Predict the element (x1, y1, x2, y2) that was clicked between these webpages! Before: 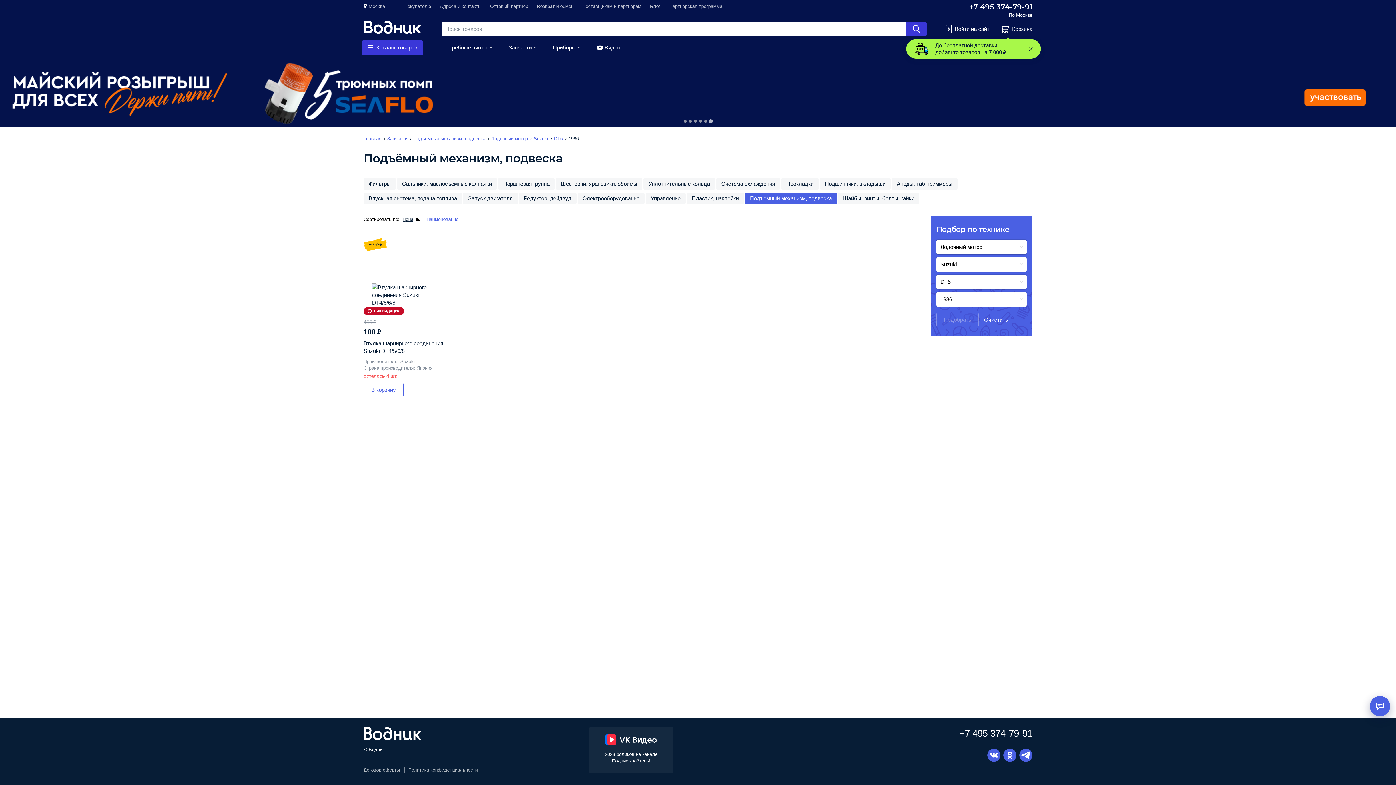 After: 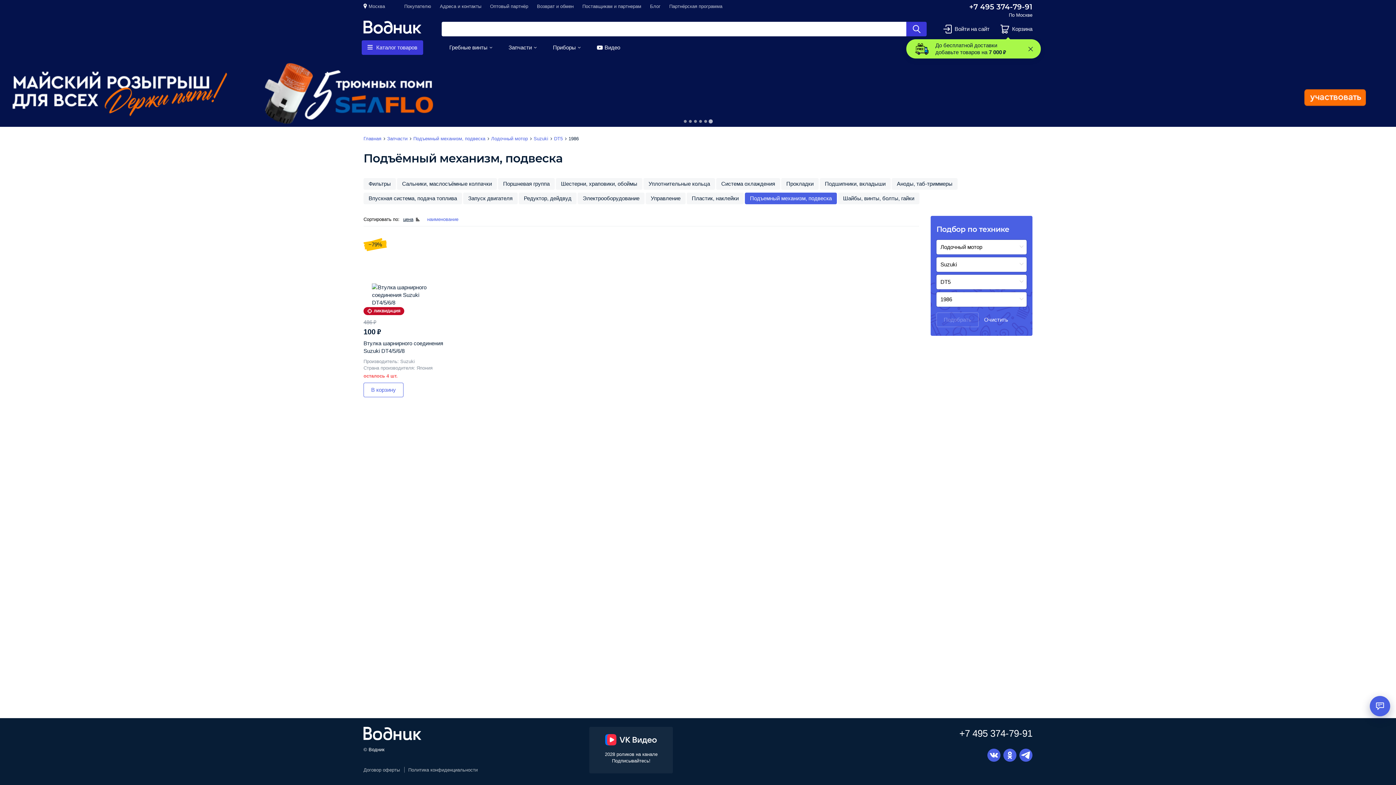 Action: label: Найти bbox: (906, 21, 926, 36)